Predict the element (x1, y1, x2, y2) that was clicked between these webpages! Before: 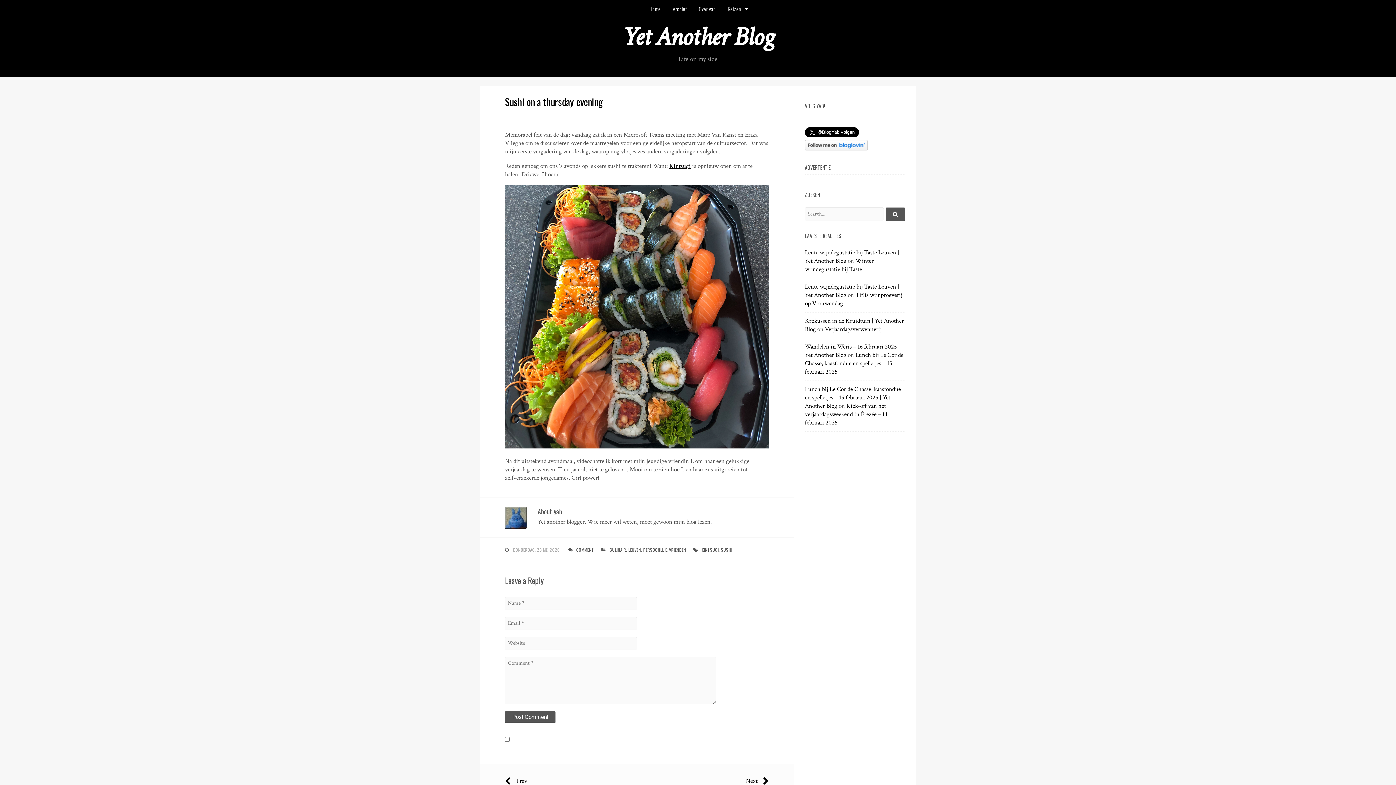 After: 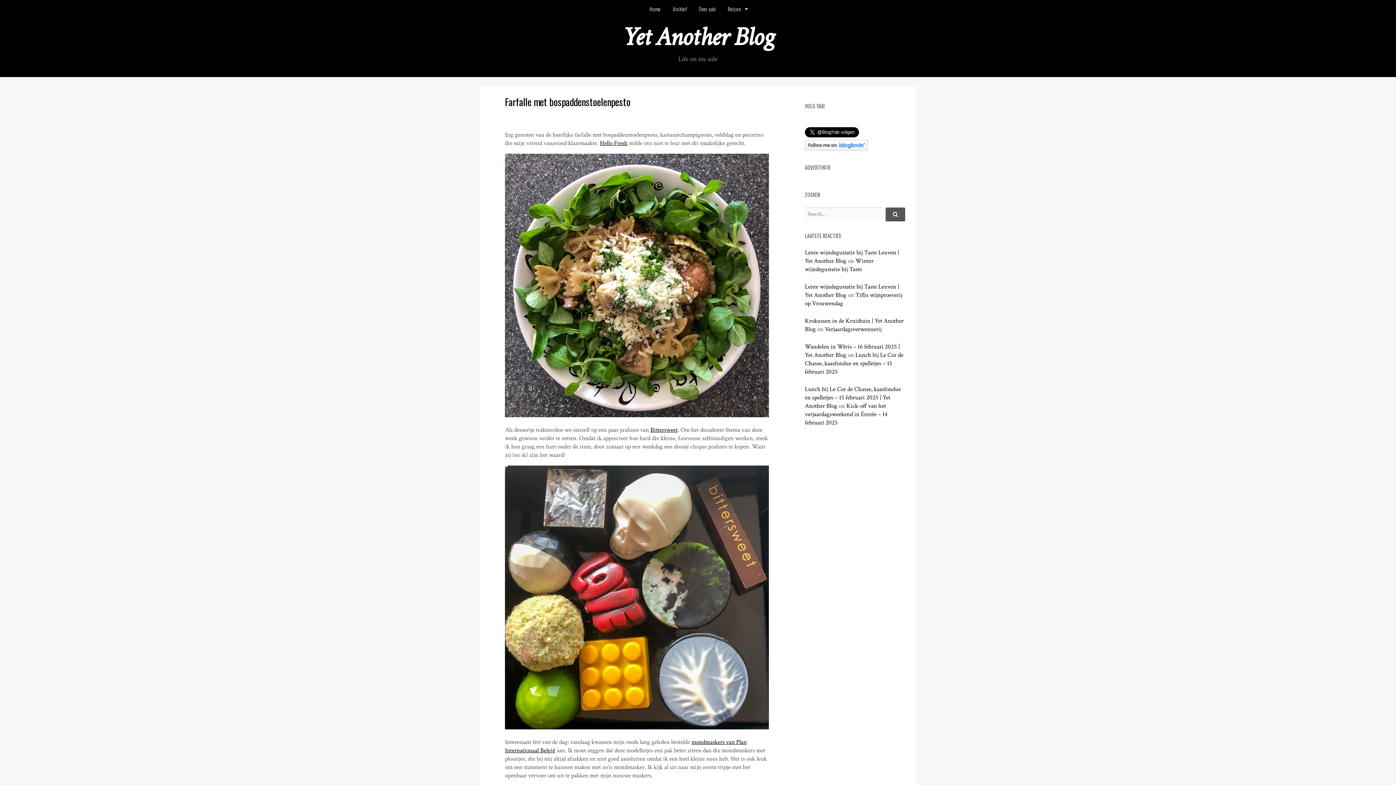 Action: bbox: (505, 779, 527, 787) label: Prev